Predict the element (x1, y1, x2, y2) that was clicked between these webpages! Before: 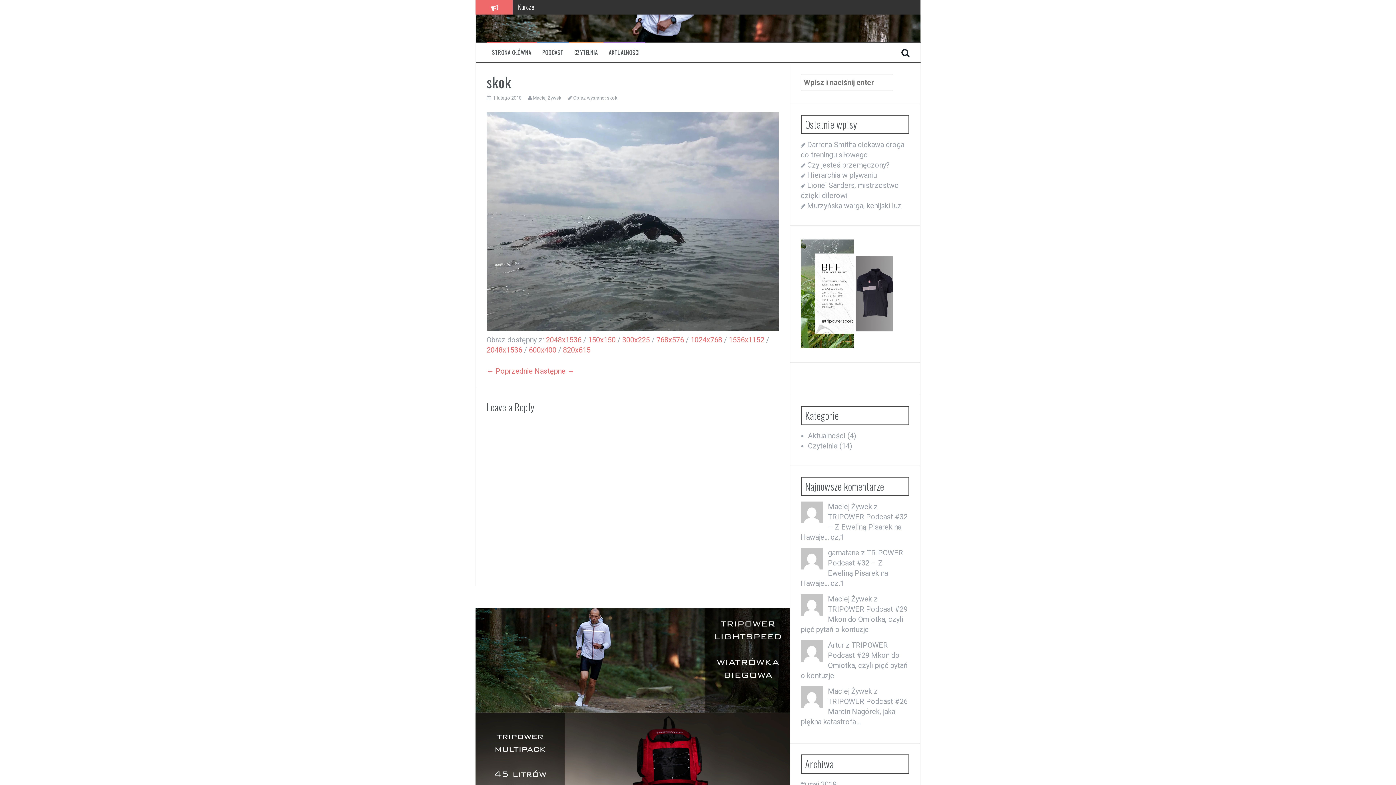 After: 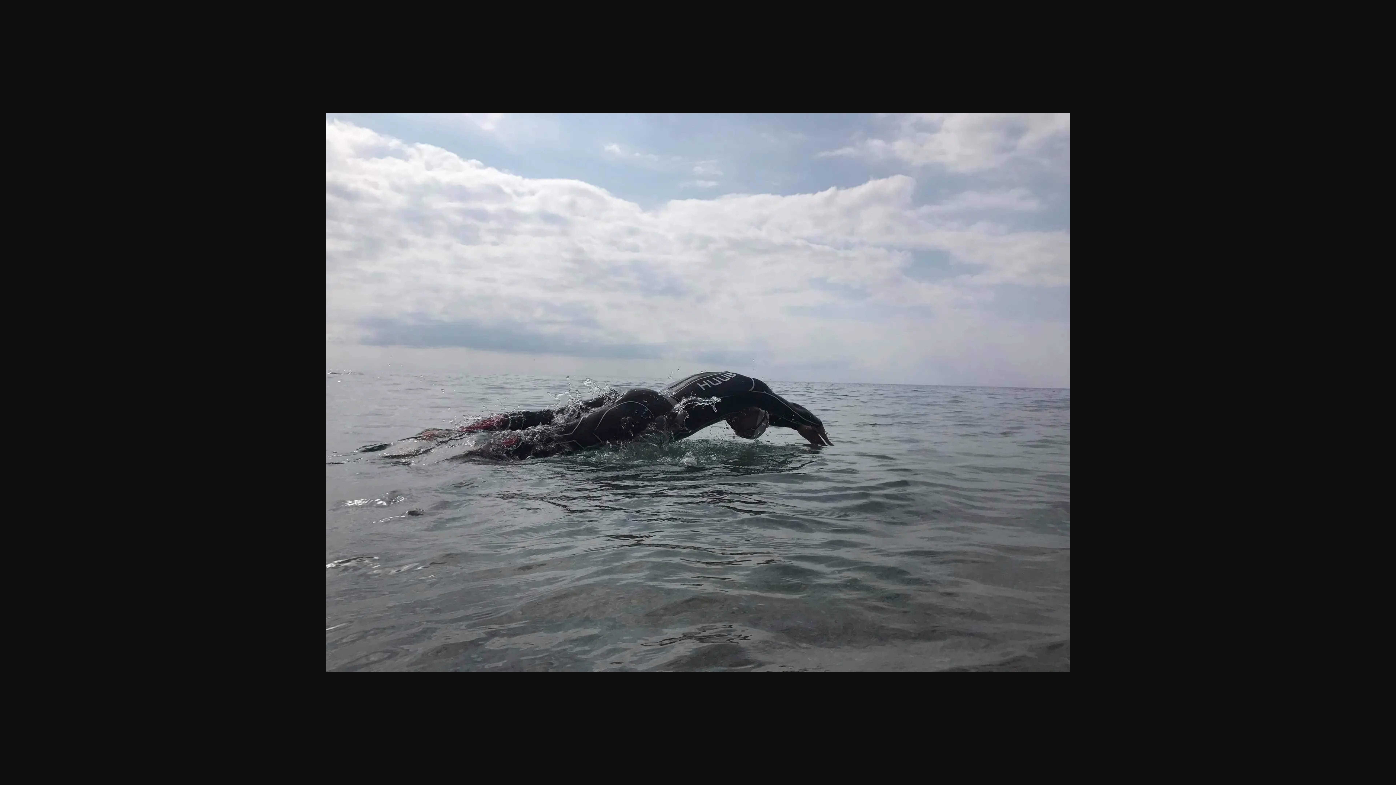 Action: bbox: (486, 345, 522, 354) label: 2048x1536